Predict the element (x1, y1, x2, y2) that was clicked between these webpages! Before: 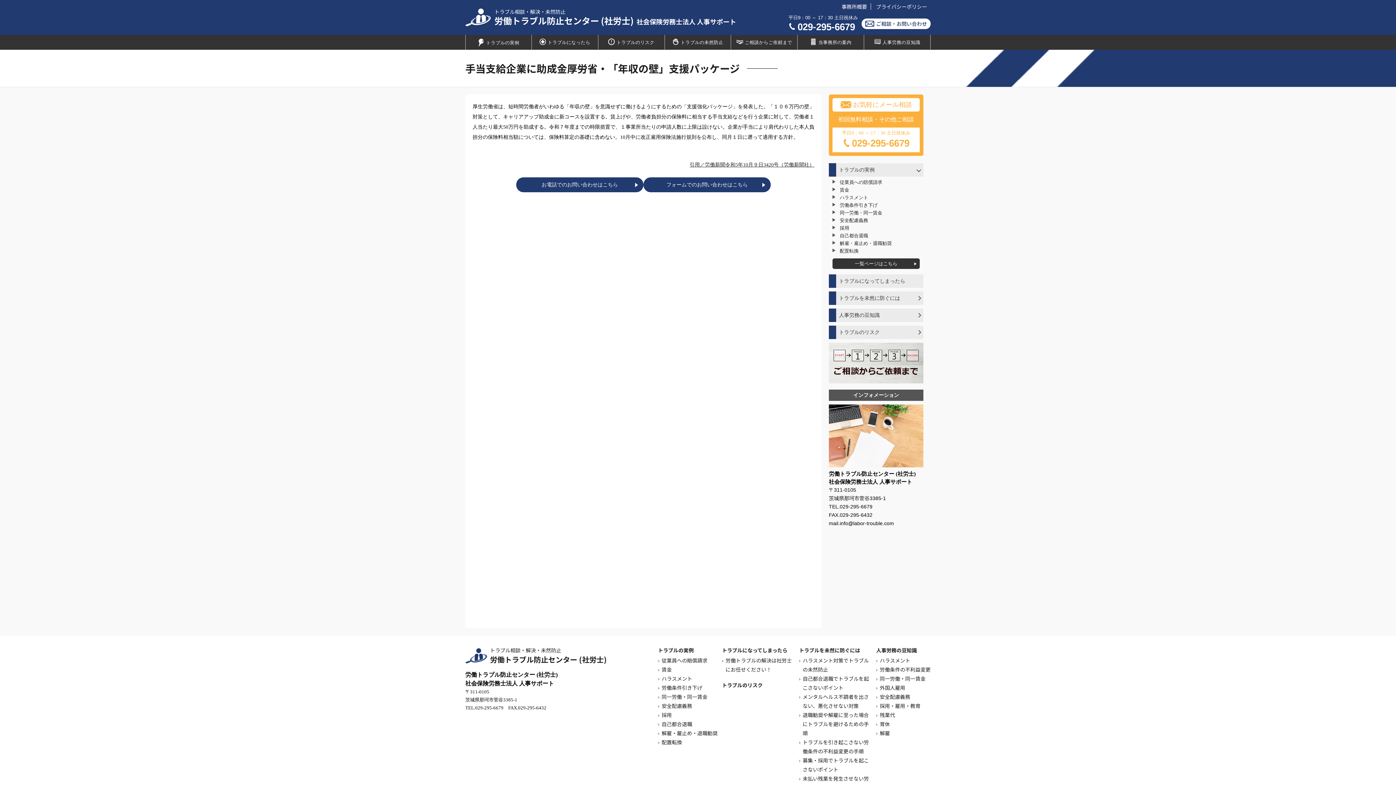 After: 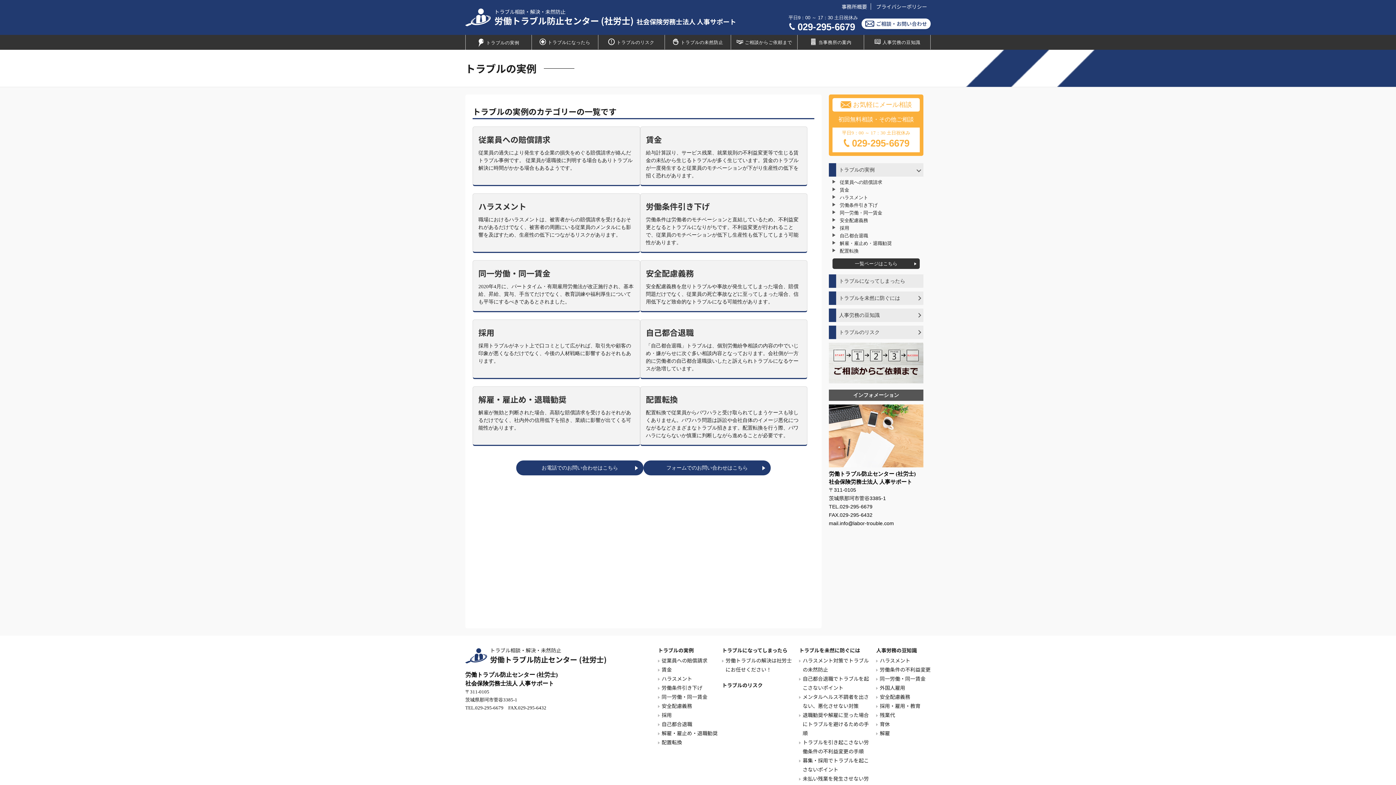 Action: label: 一覧ページはこちら bbox: (832, 258, 920, 269)